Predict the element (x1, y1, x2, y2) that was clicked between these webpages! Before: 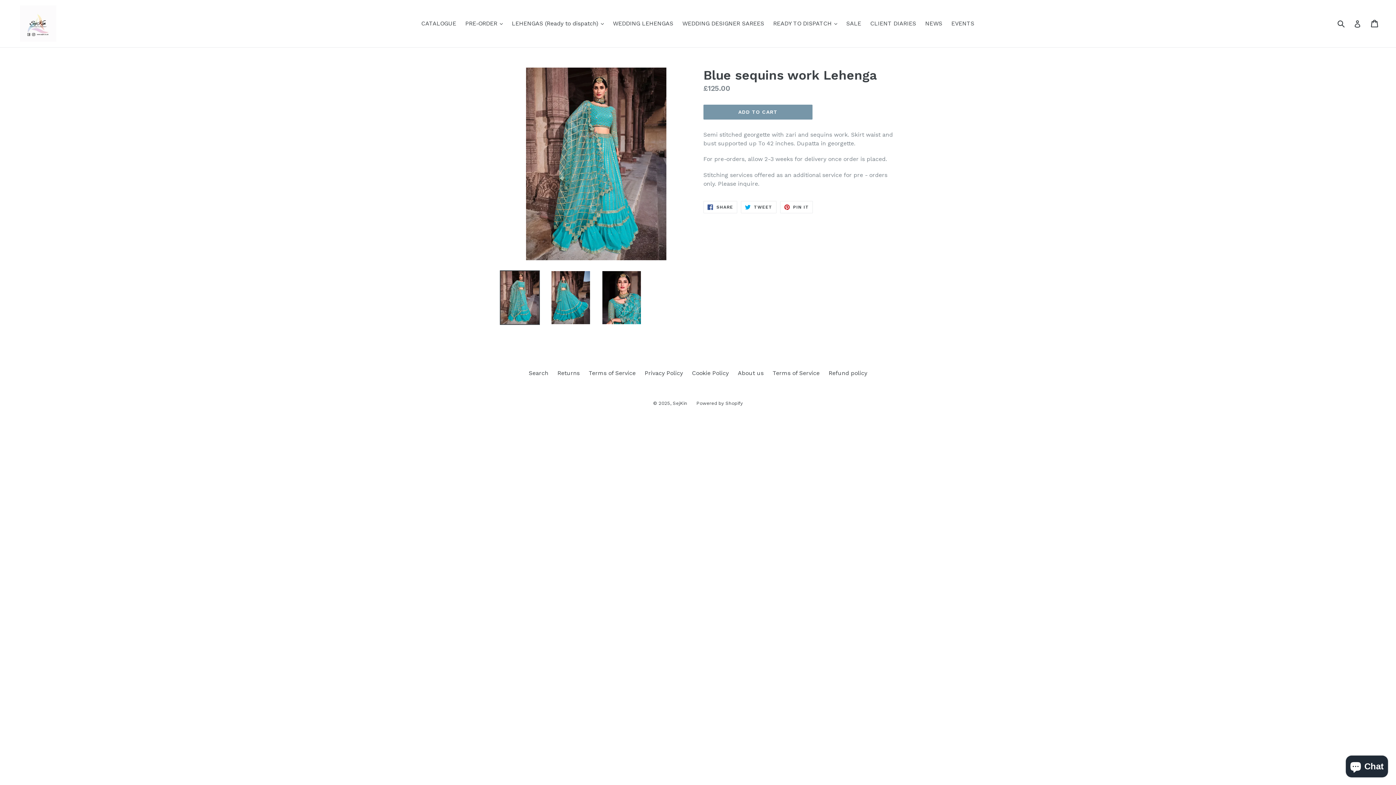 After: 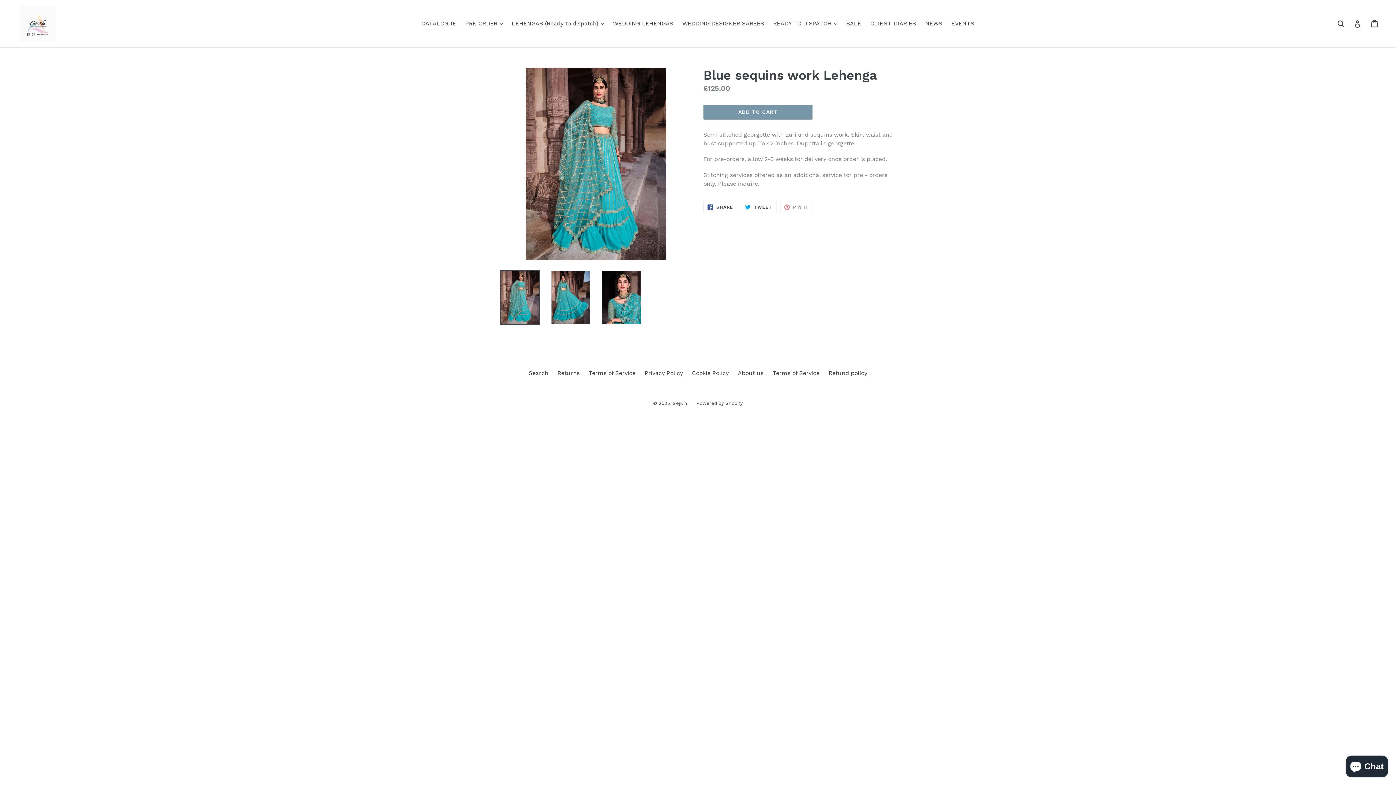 Action: bbox: (780, 201, 813, 213) label:  PIN IT
PIN ON PINTEREST